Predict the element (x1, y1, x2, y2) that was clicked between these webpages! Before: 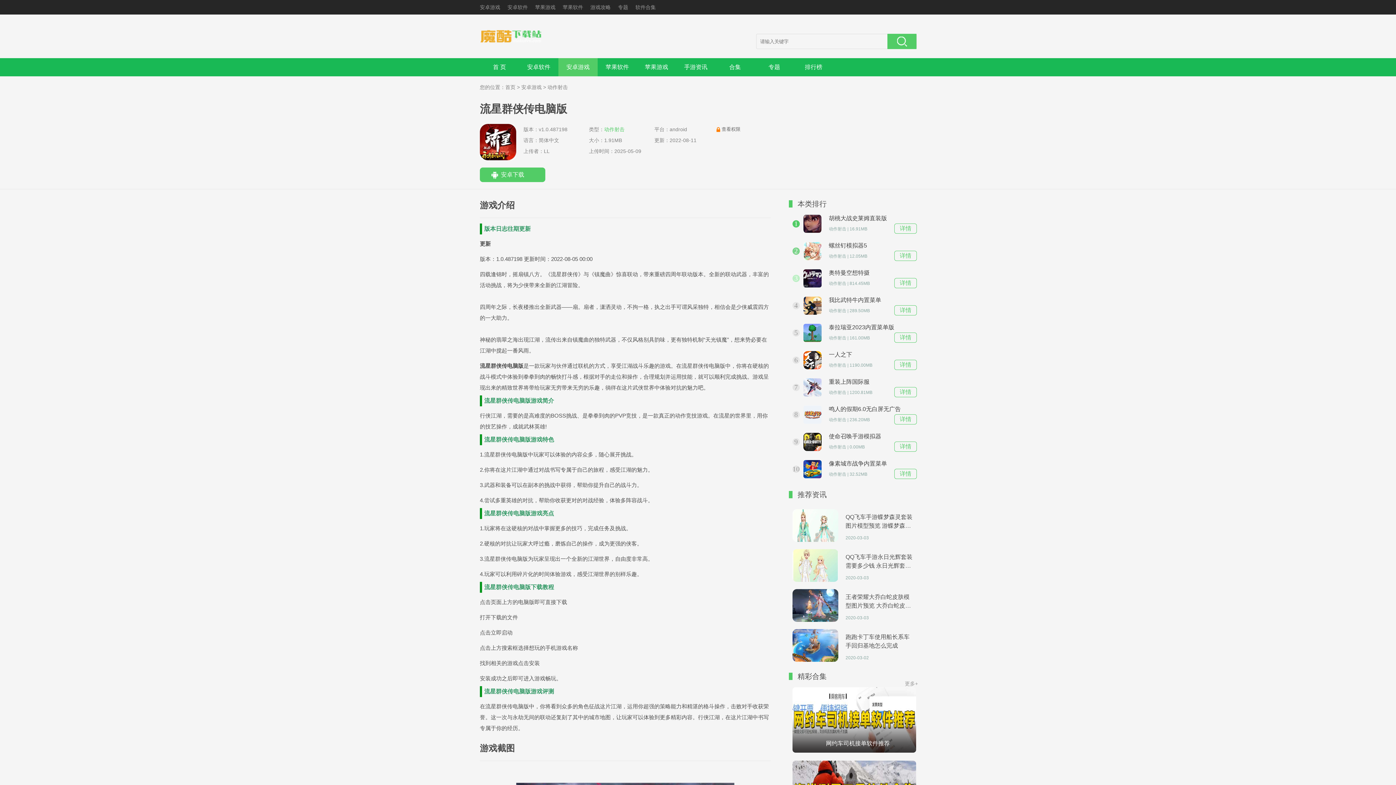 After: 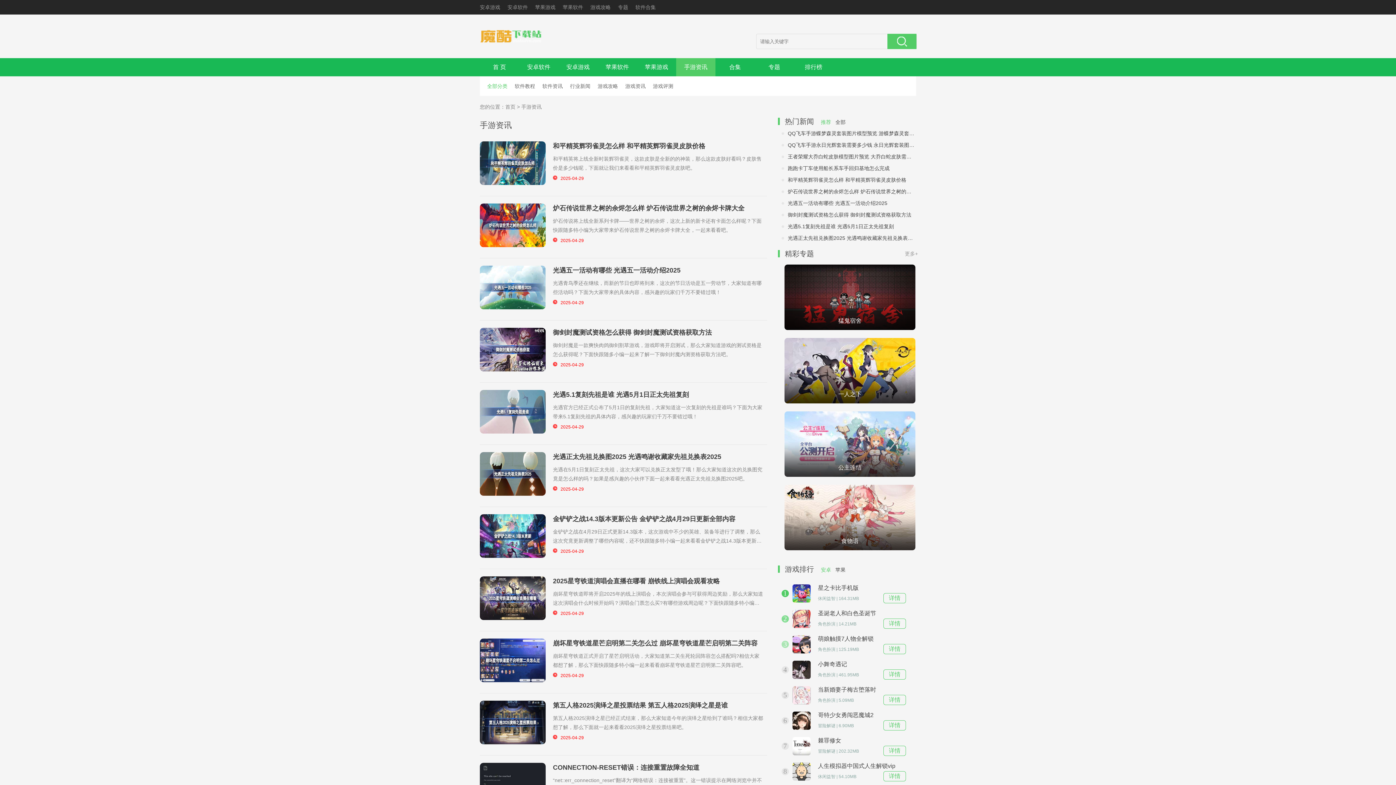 Action: label: 游戏攻略 bbox: (590, 4, 610, 10)